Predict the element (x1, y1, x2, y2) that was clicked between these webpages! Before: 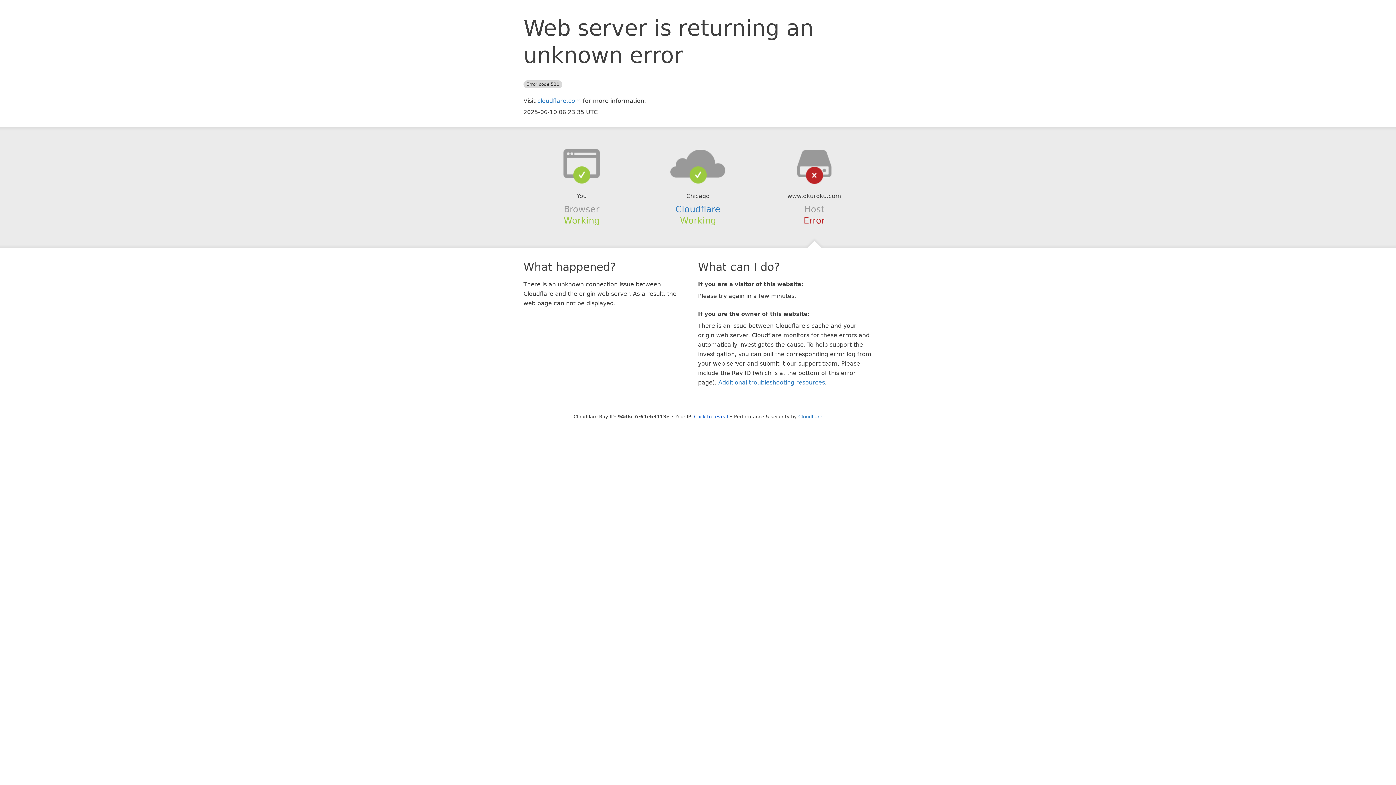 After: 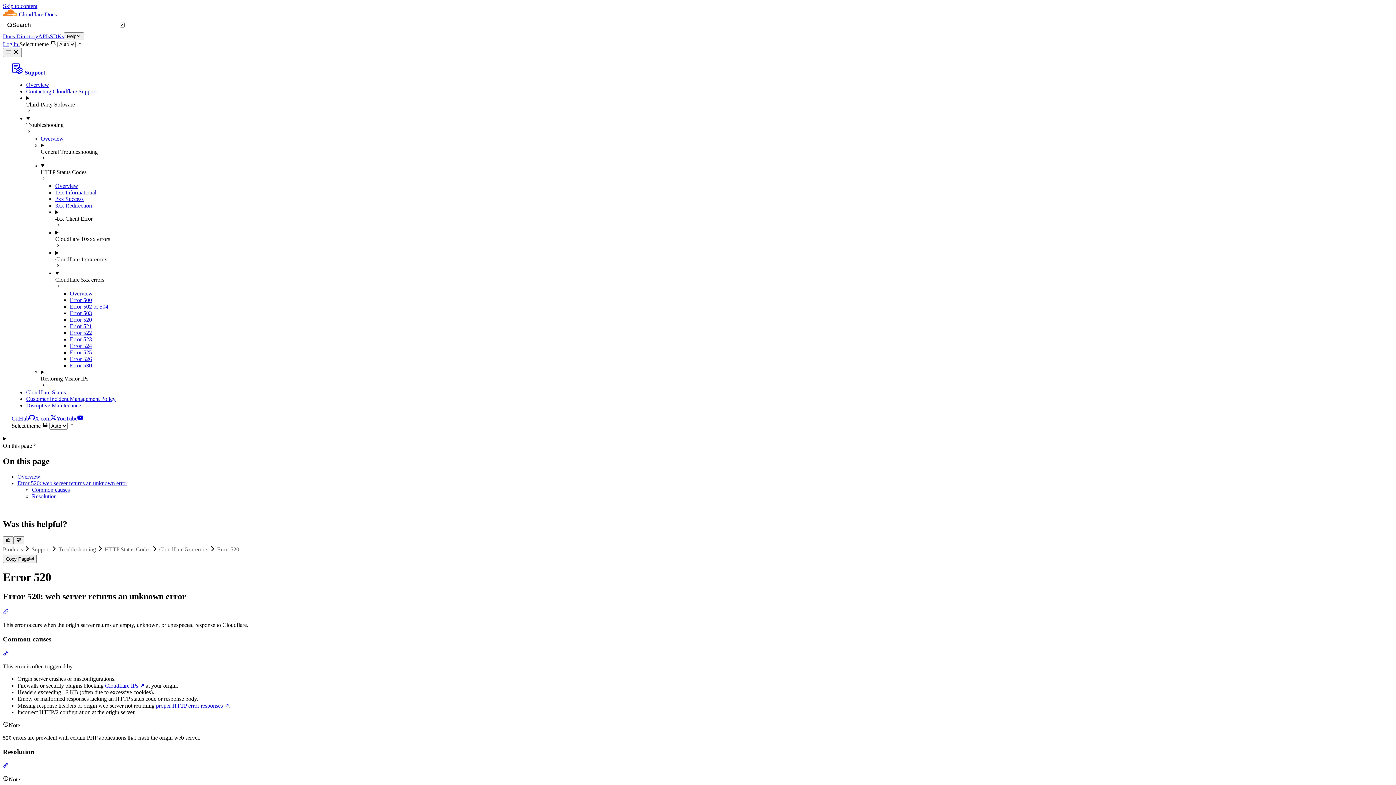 Action: bbox: (718, 379, 825, 386) label: Additional troubleshooting resources